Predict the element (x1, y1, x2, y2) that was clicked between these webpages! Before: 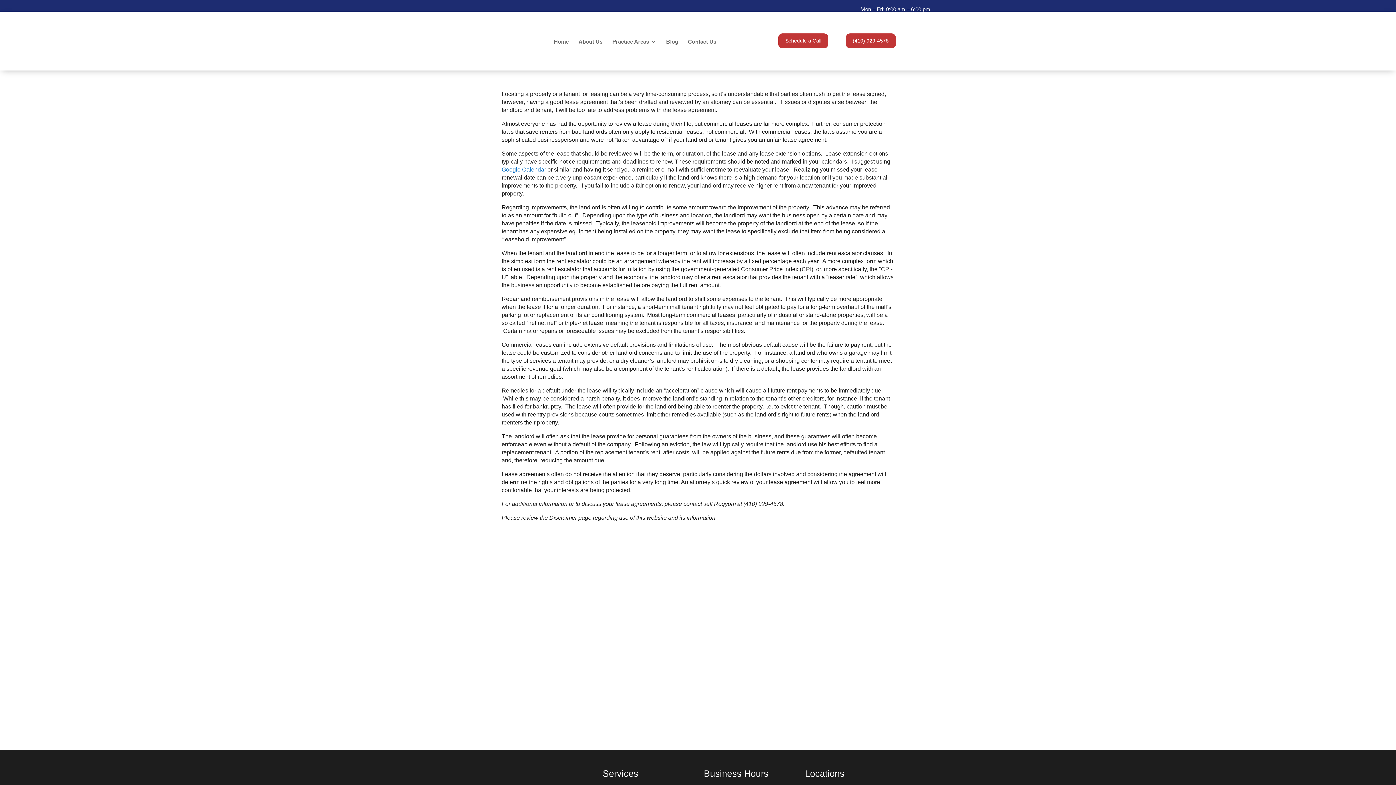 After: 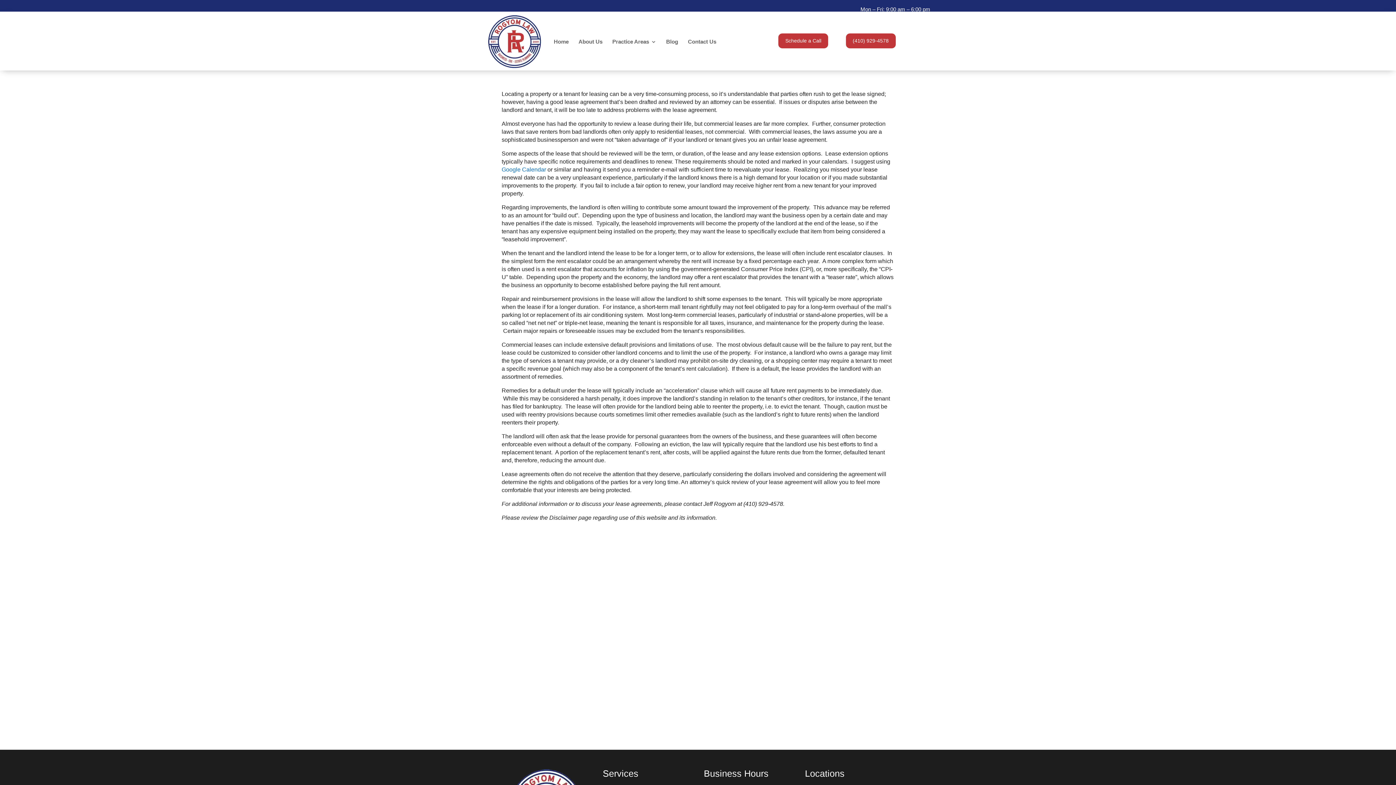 Action: bbox: (501, 166, 546, 172) label: Google Calendar